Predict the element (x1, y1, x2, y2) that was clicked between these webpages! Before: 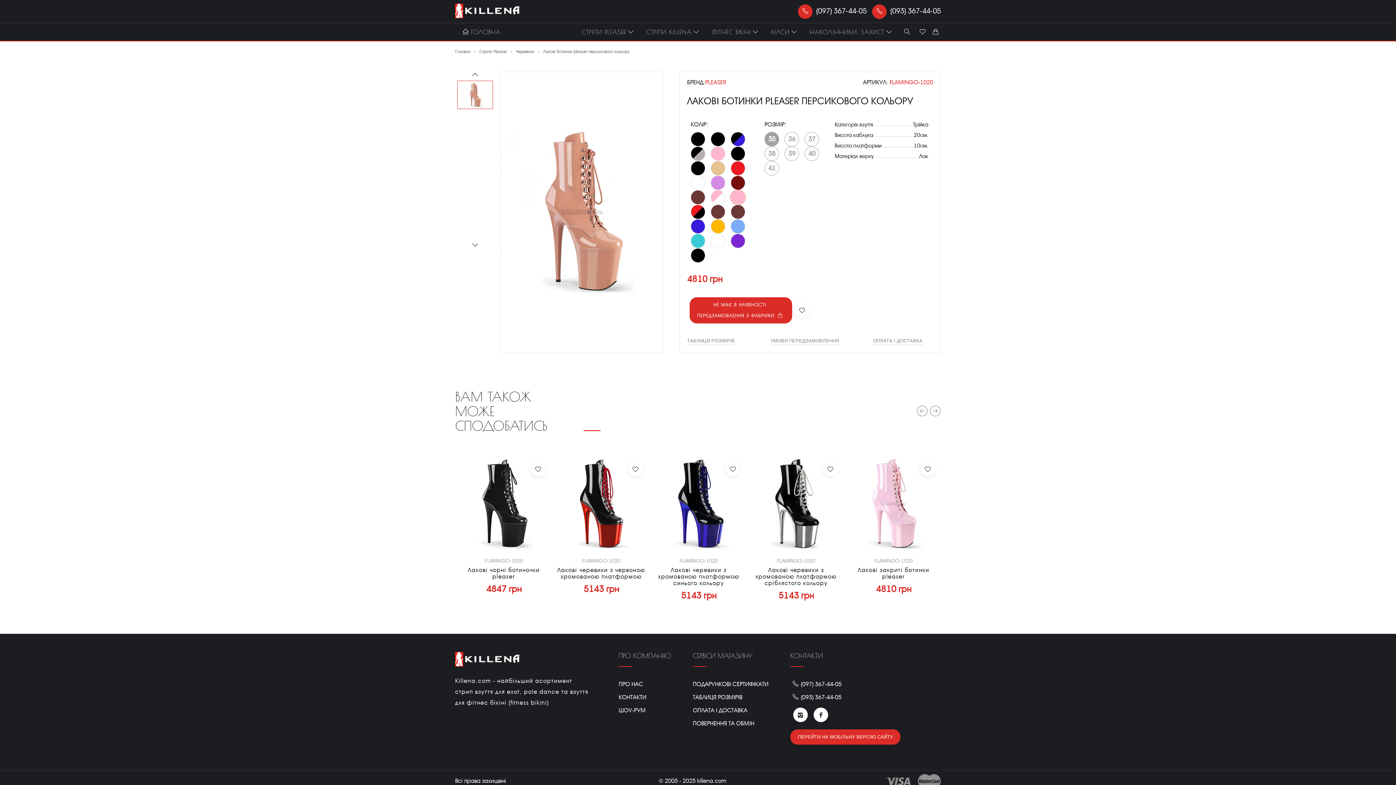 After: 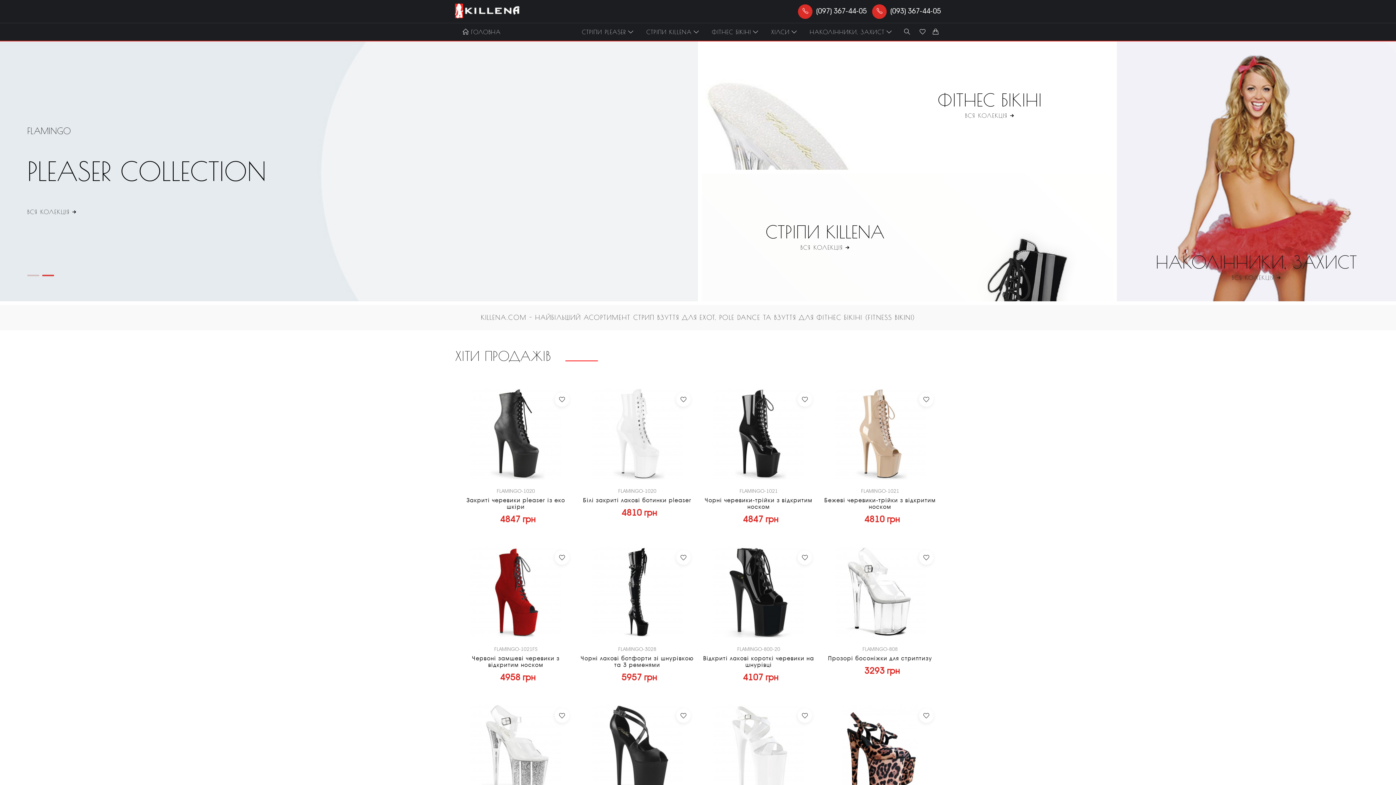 Action: label: ГОЛОВНА bbox: (460, 28, 501, 35)